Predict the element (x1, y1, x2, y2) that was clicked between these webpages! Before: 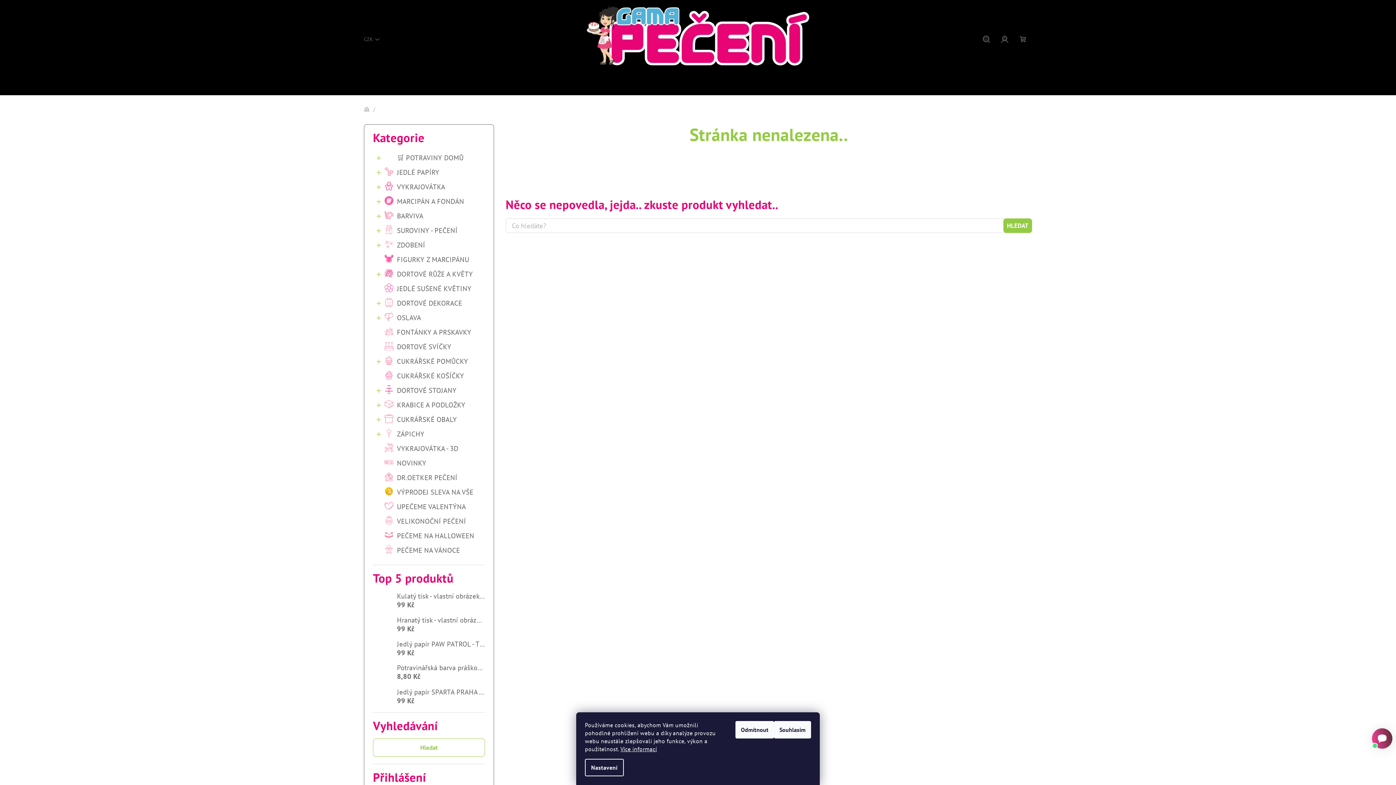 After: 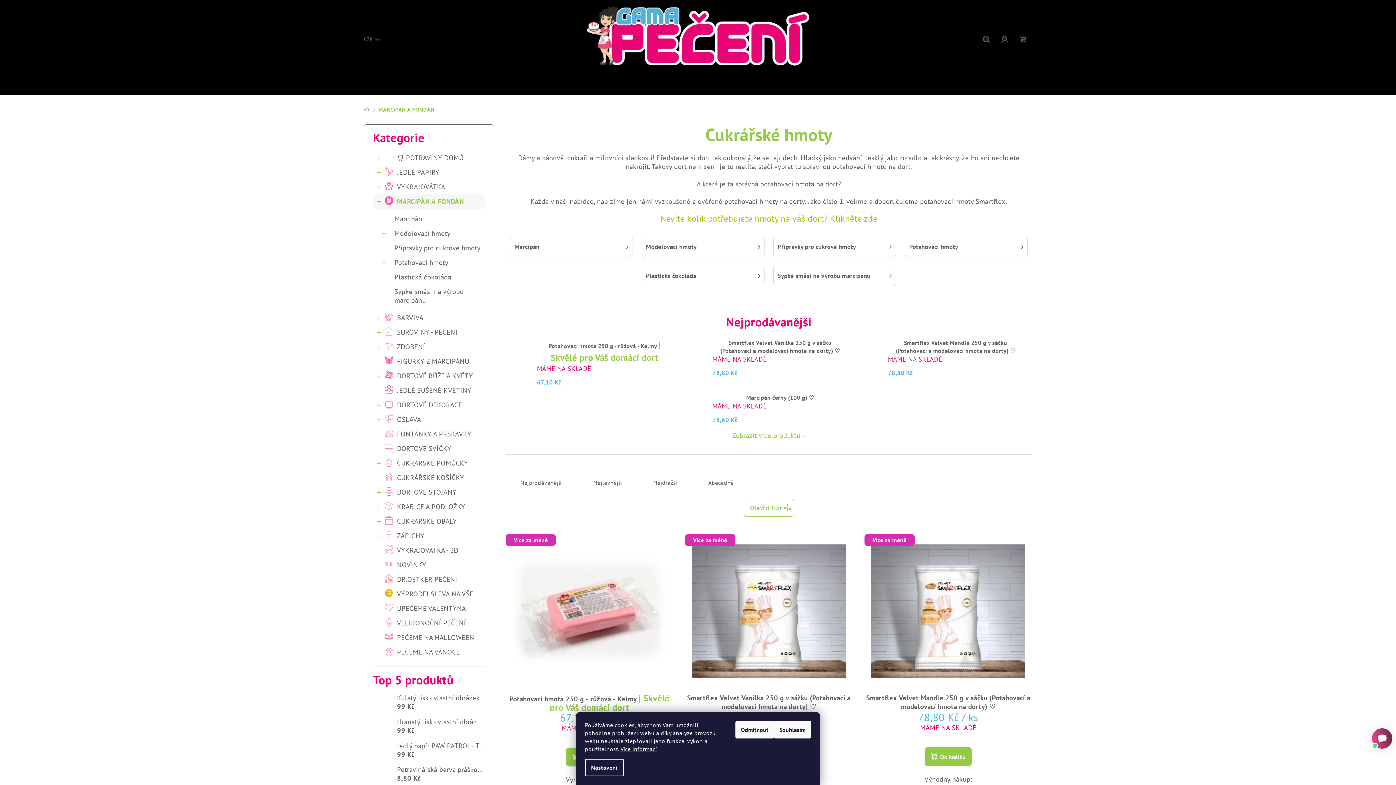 Action: label: MARCIPÁN A FONDÁN
  bbox: (373, 194, 485, 208)